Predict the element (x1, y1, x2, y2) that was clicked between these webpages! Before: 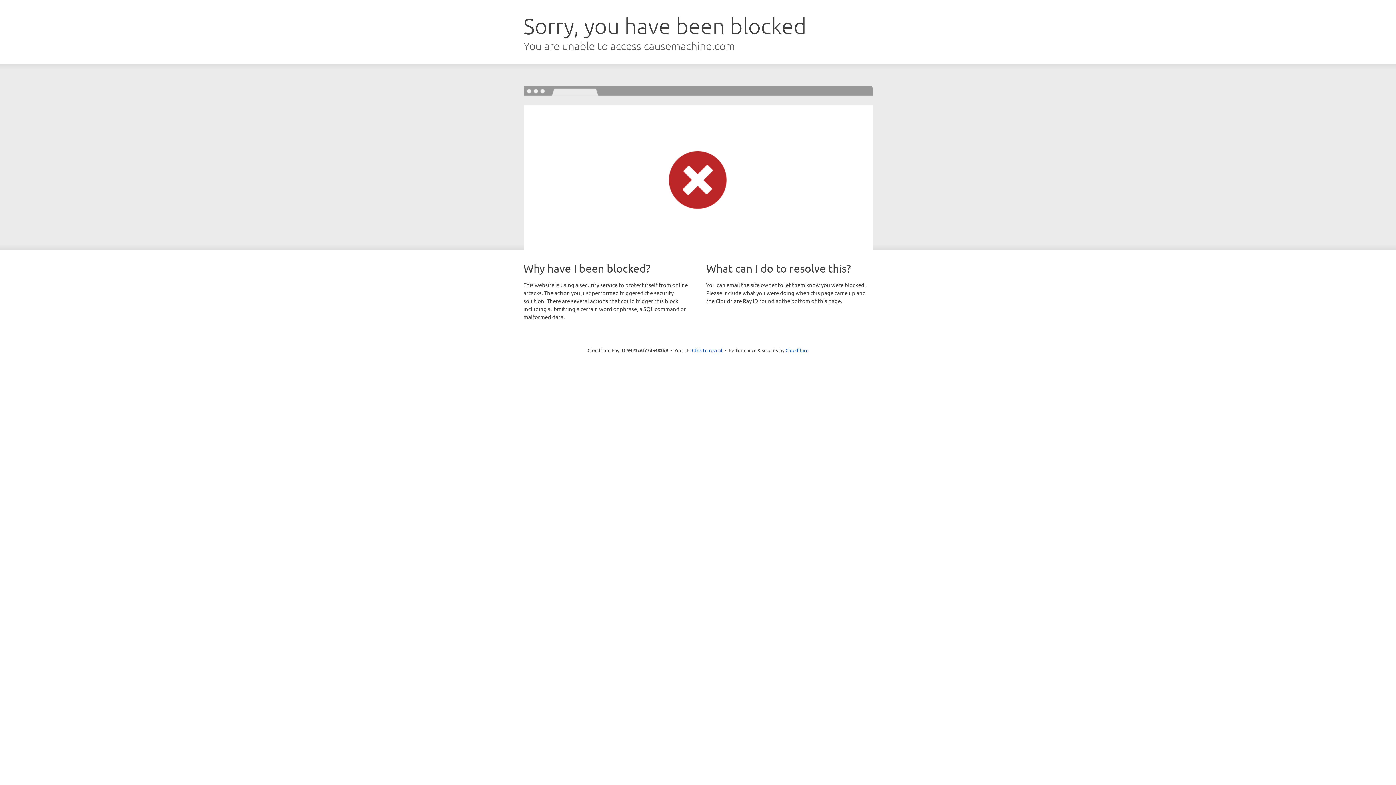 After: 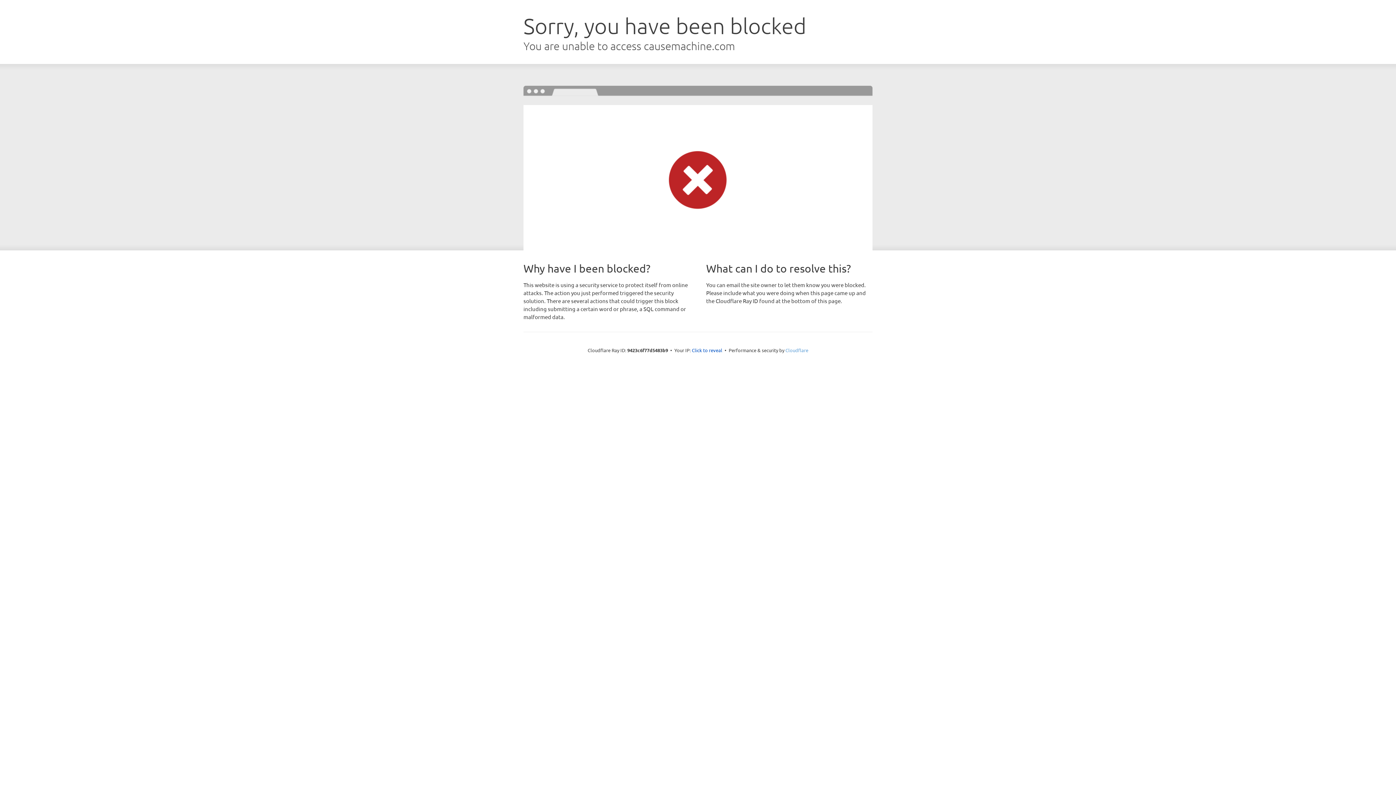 Action: label: Cloudflare bbox: (785, 347, 808, 353)